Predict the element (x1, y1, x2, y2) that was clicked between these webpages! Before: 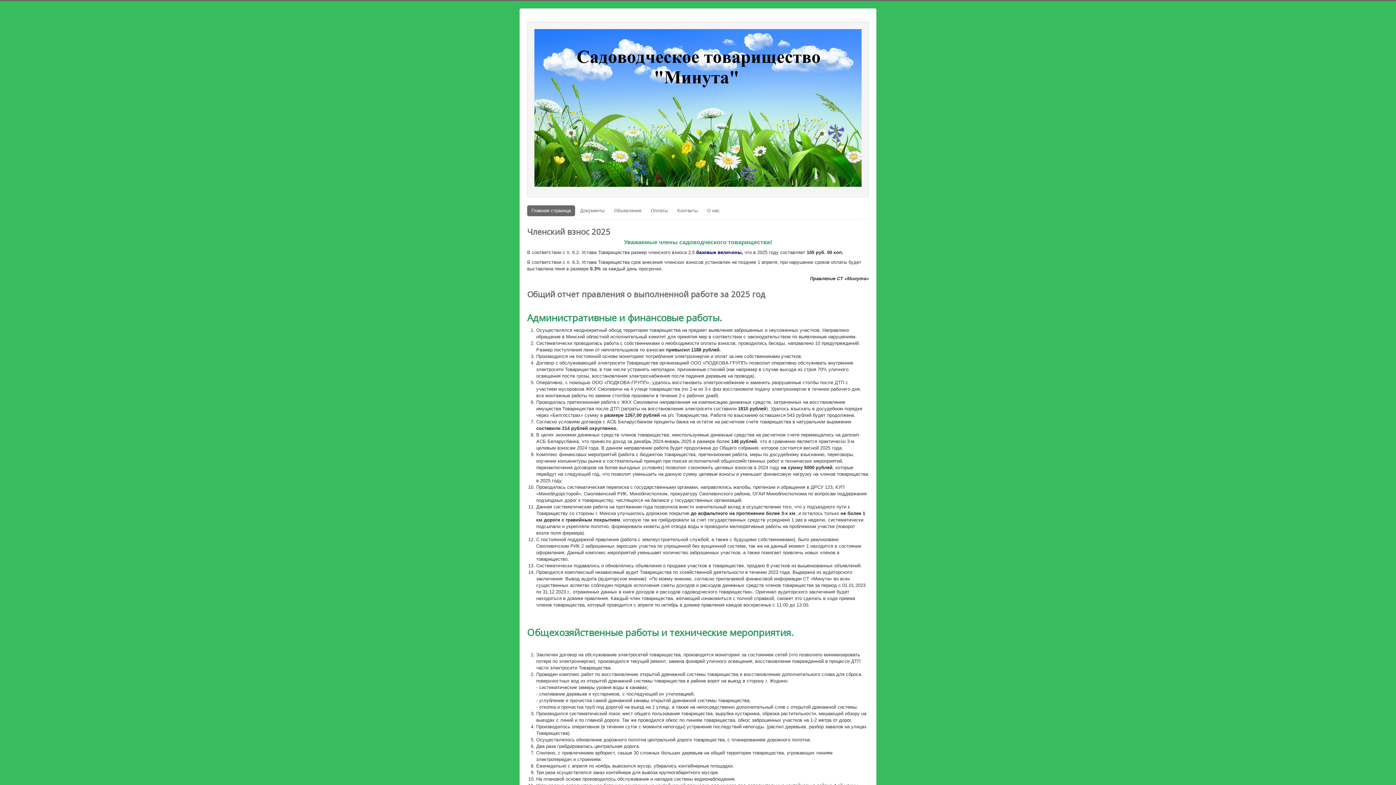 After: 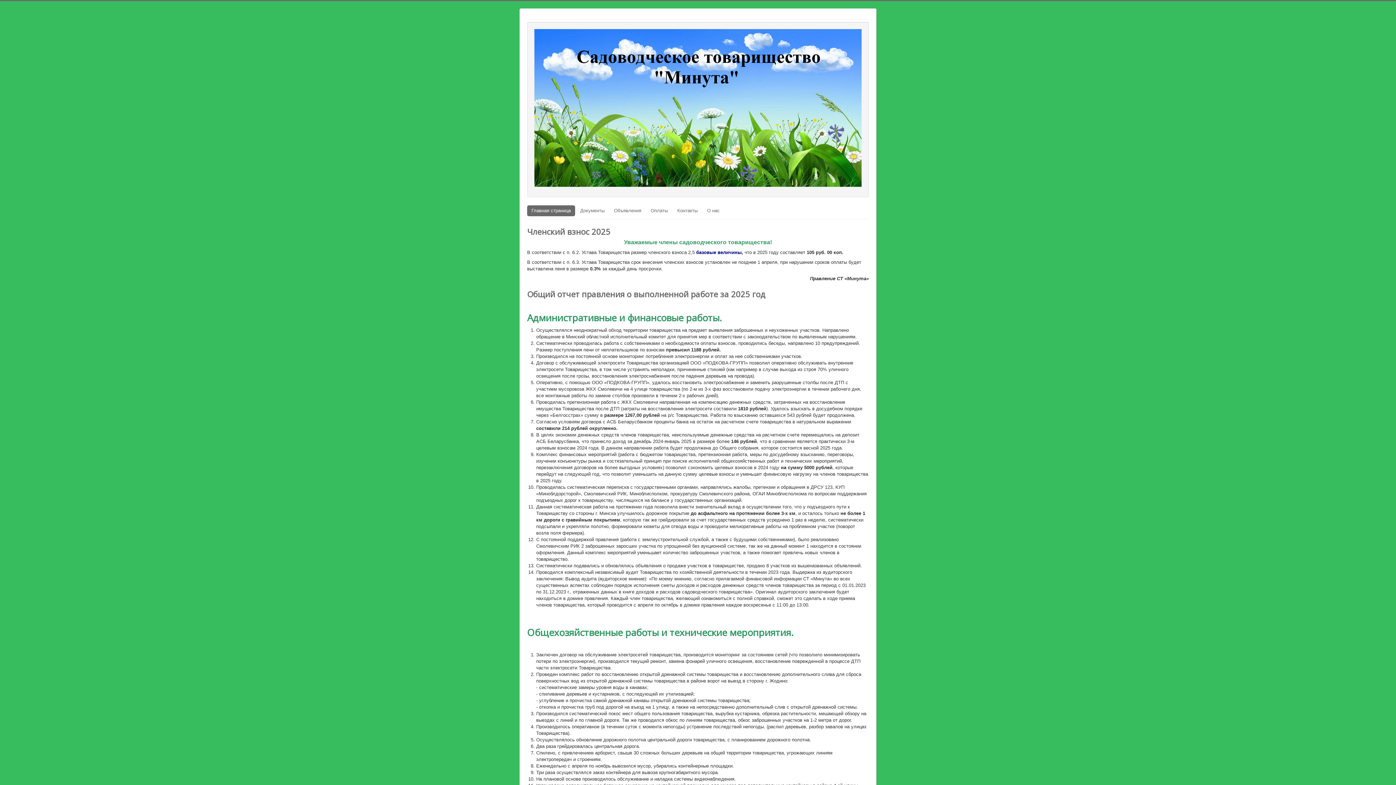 Action: bbox: (527, 205, 575, 216) label: Главная страница